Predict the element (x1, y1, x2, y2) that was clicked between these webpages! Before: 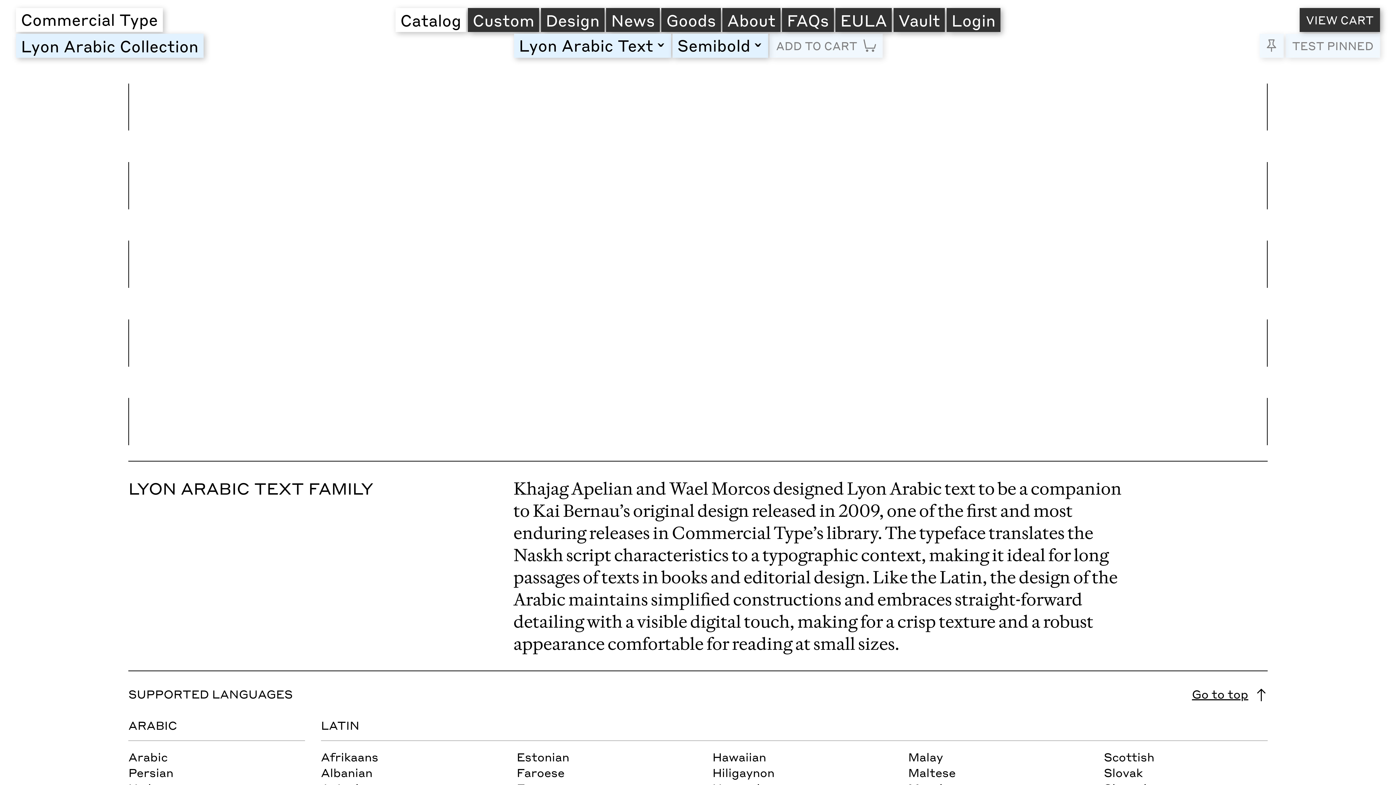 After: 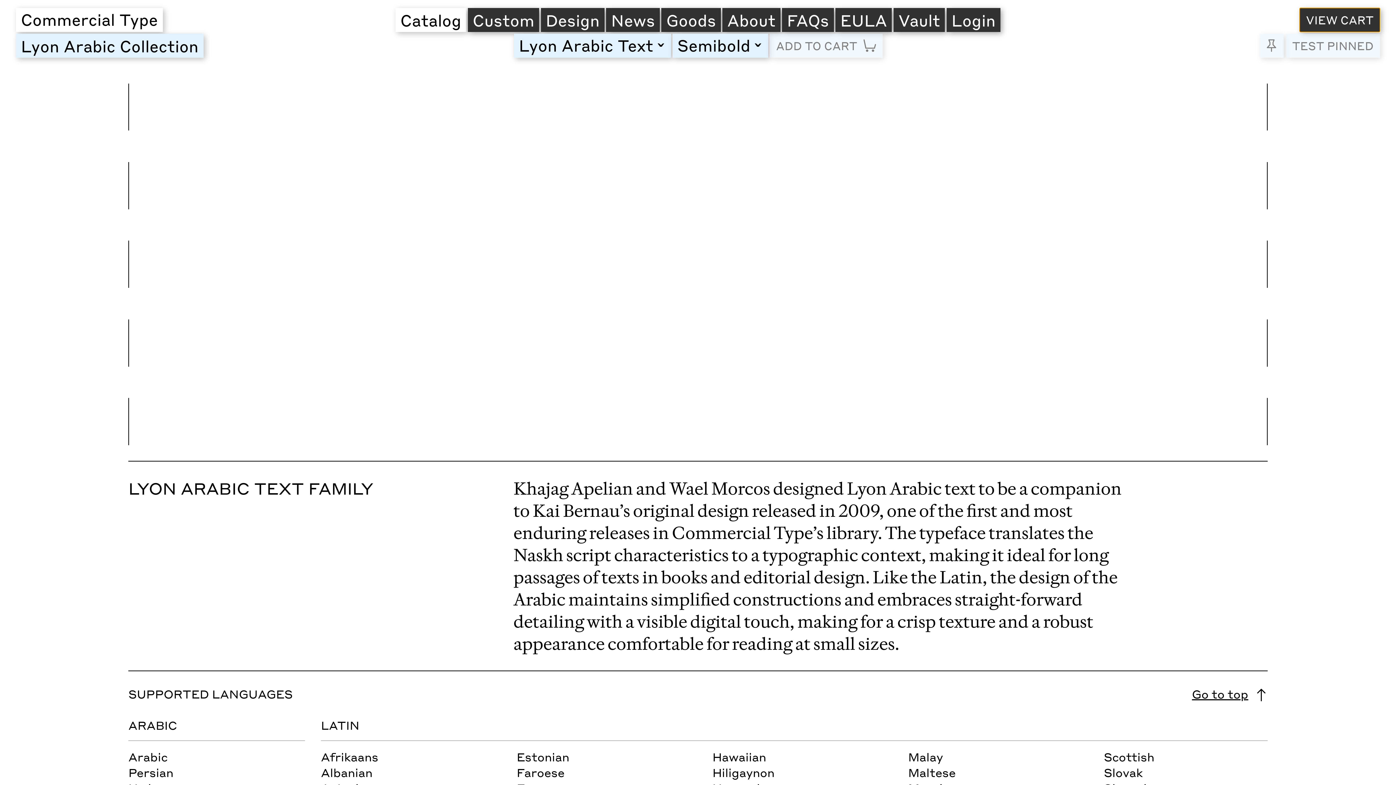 Action: label: VIEW CART bbox: (1299, 8, 1380, 32)